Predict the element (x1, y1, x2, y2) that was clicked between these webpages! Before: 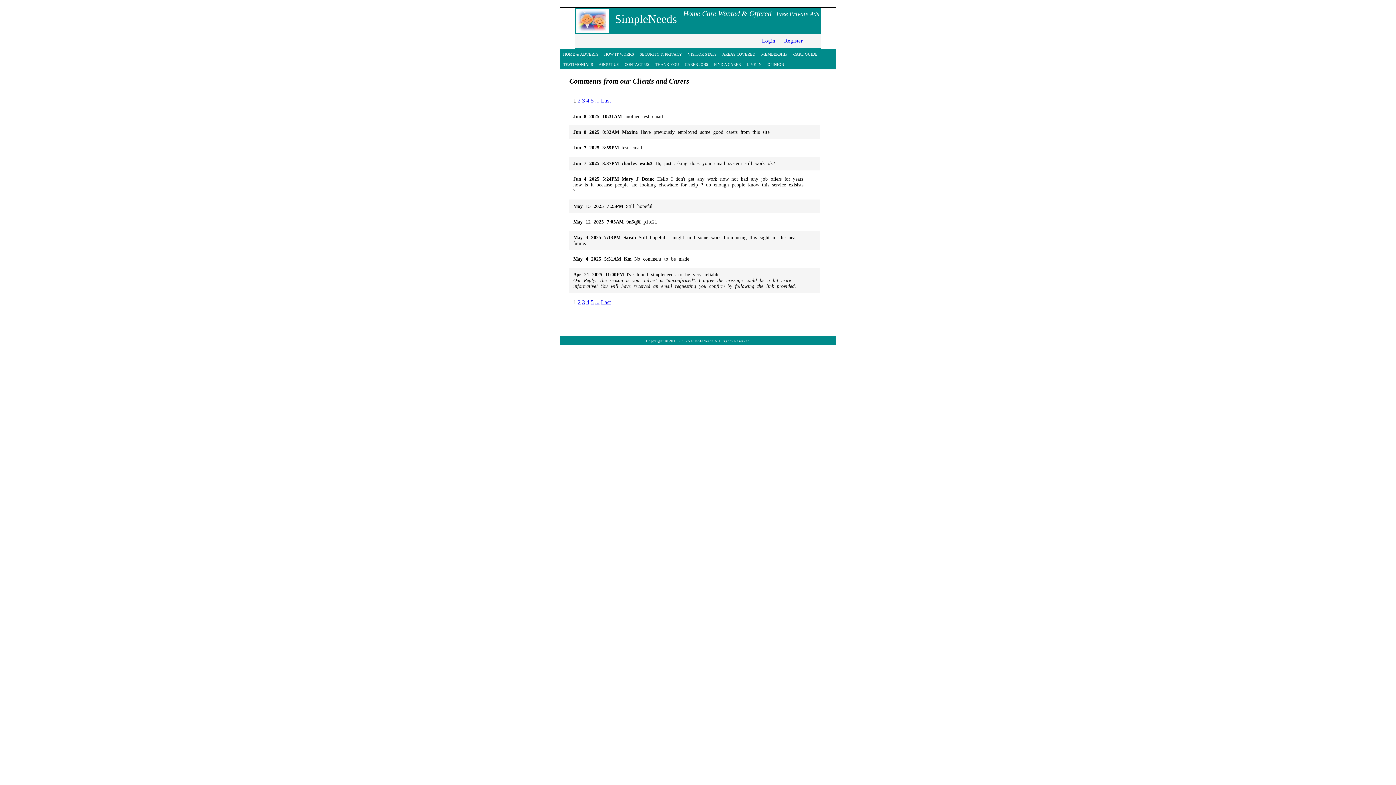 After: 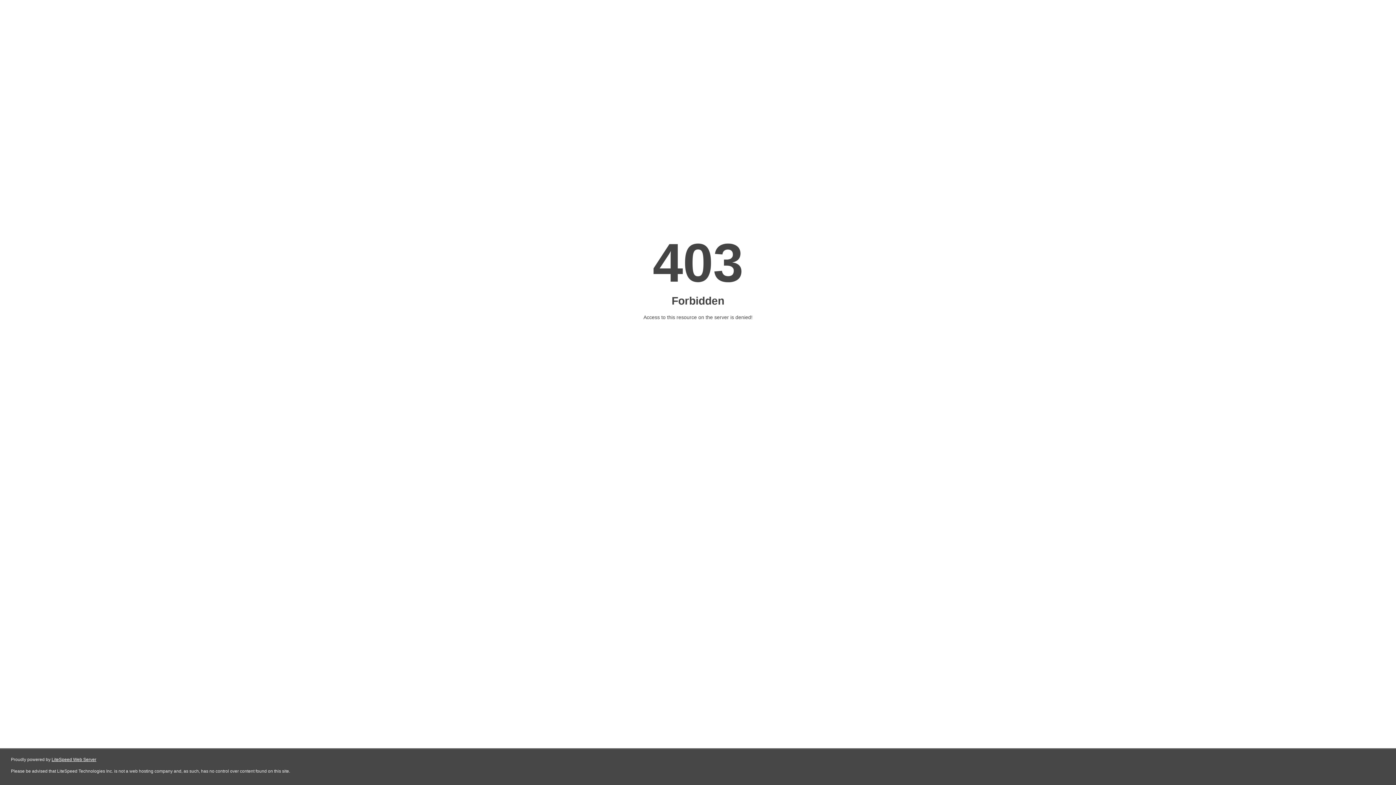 Action: label: Best Replica Watches bbox: (560, 75, 610, 81)